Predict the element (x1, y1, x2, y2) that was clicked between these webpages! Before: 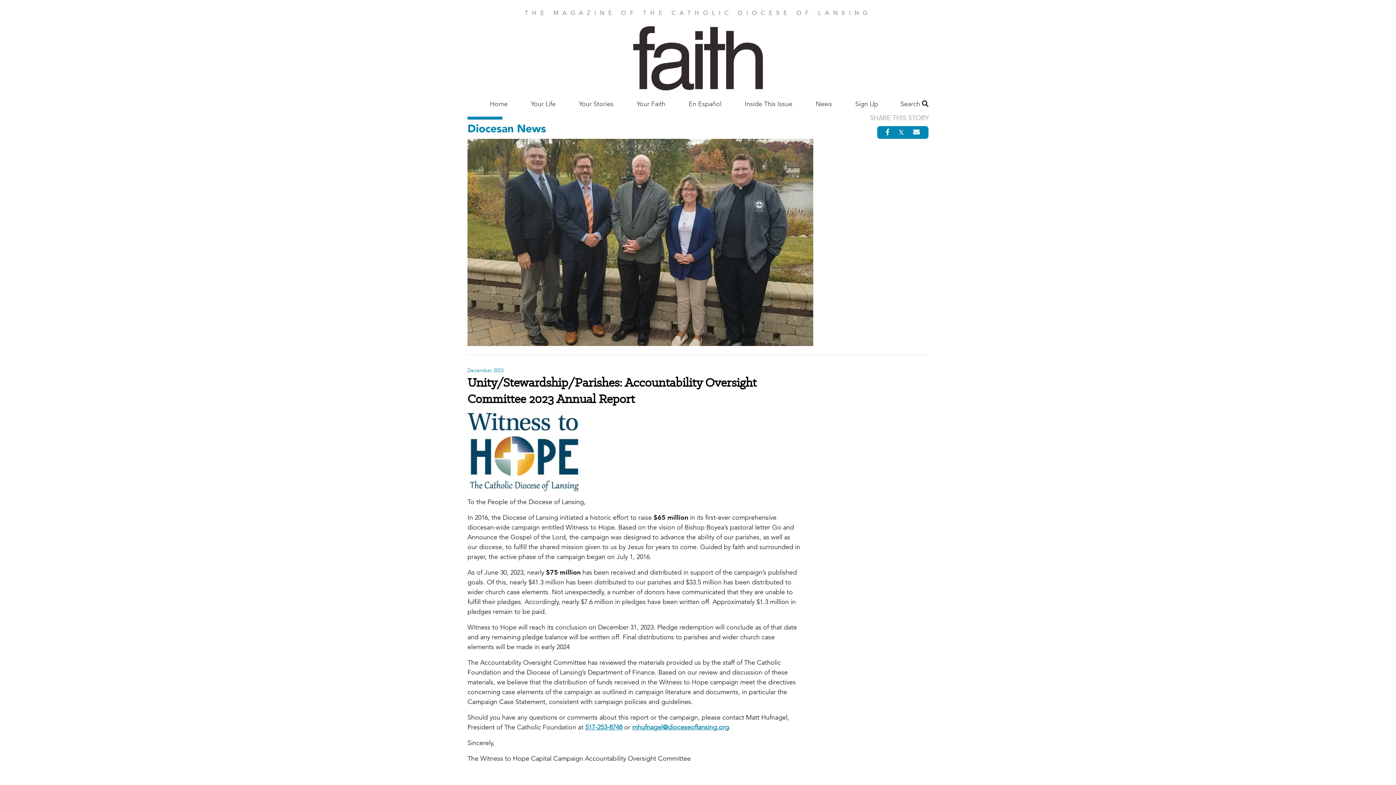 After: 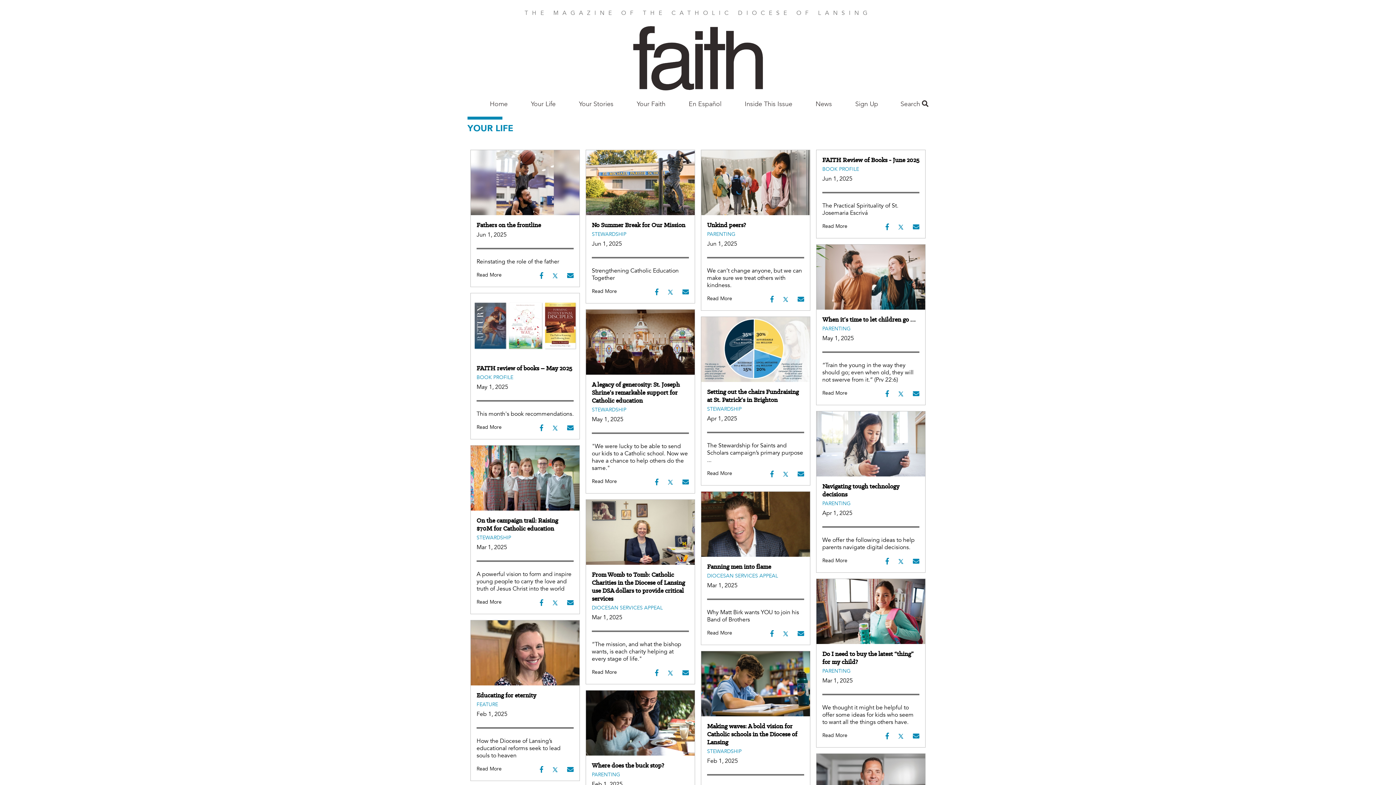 Action: bbox: (519, 96, 567, 115) label: Your Life